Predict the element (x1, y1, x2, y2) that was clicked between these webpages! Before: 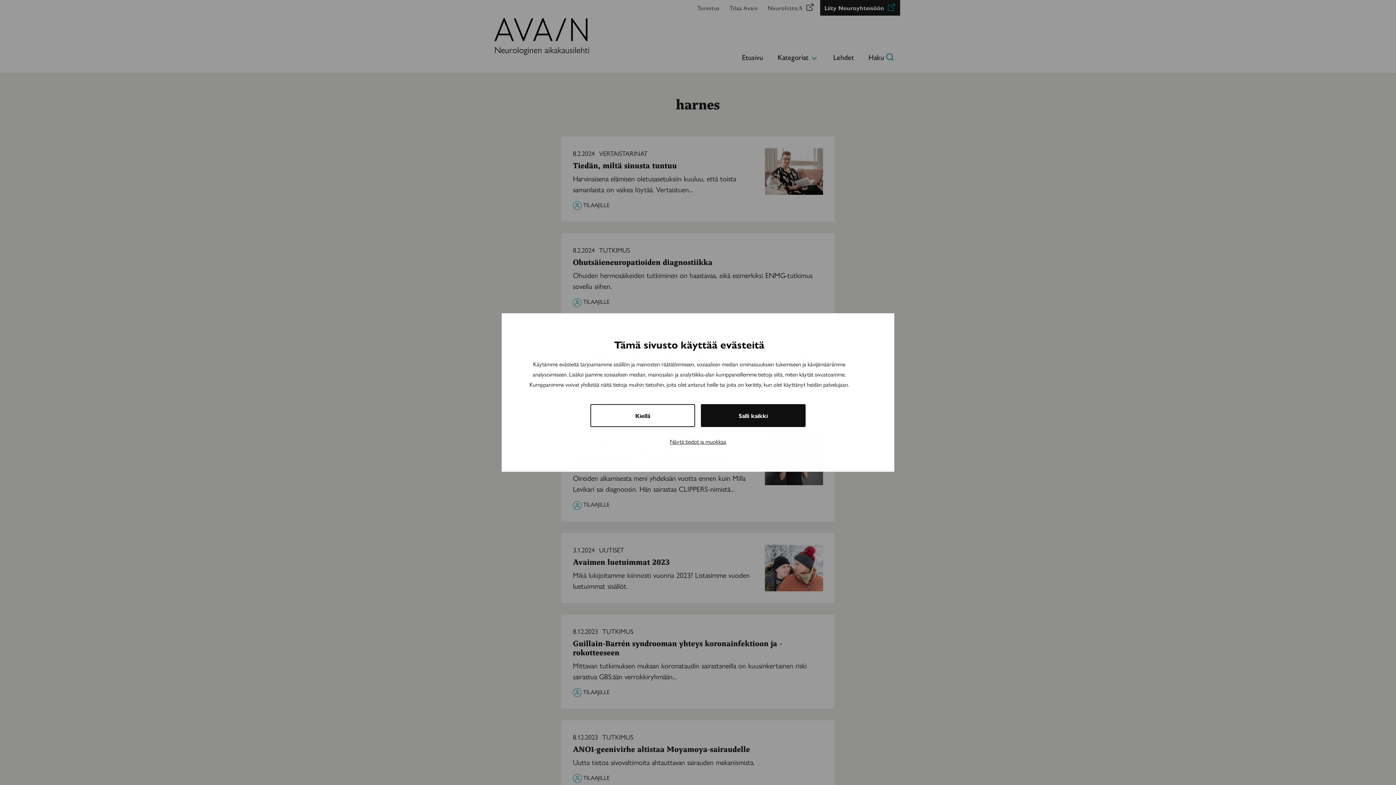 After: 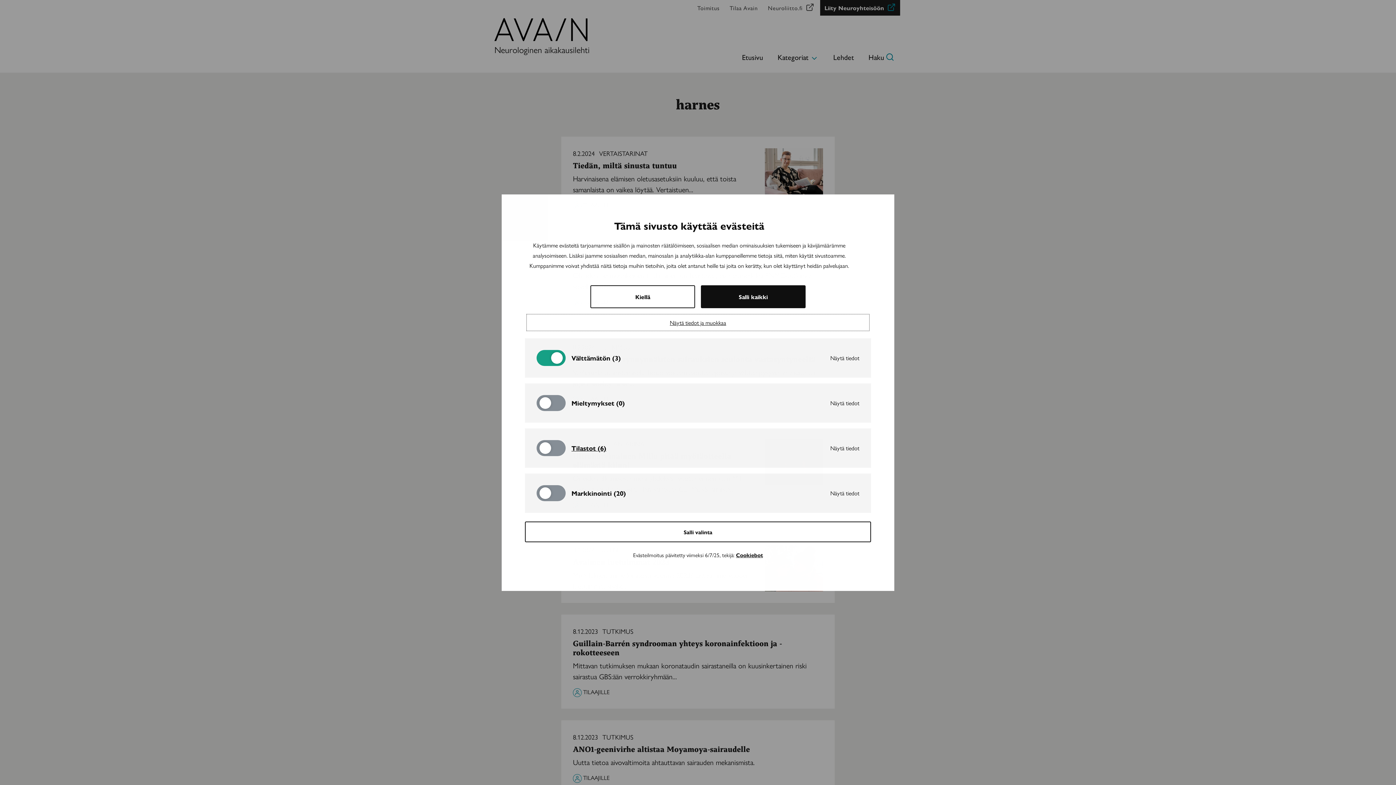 Action: bbox: (528, 434, 868, 448) label: Näytä tiedot ja muokkaa